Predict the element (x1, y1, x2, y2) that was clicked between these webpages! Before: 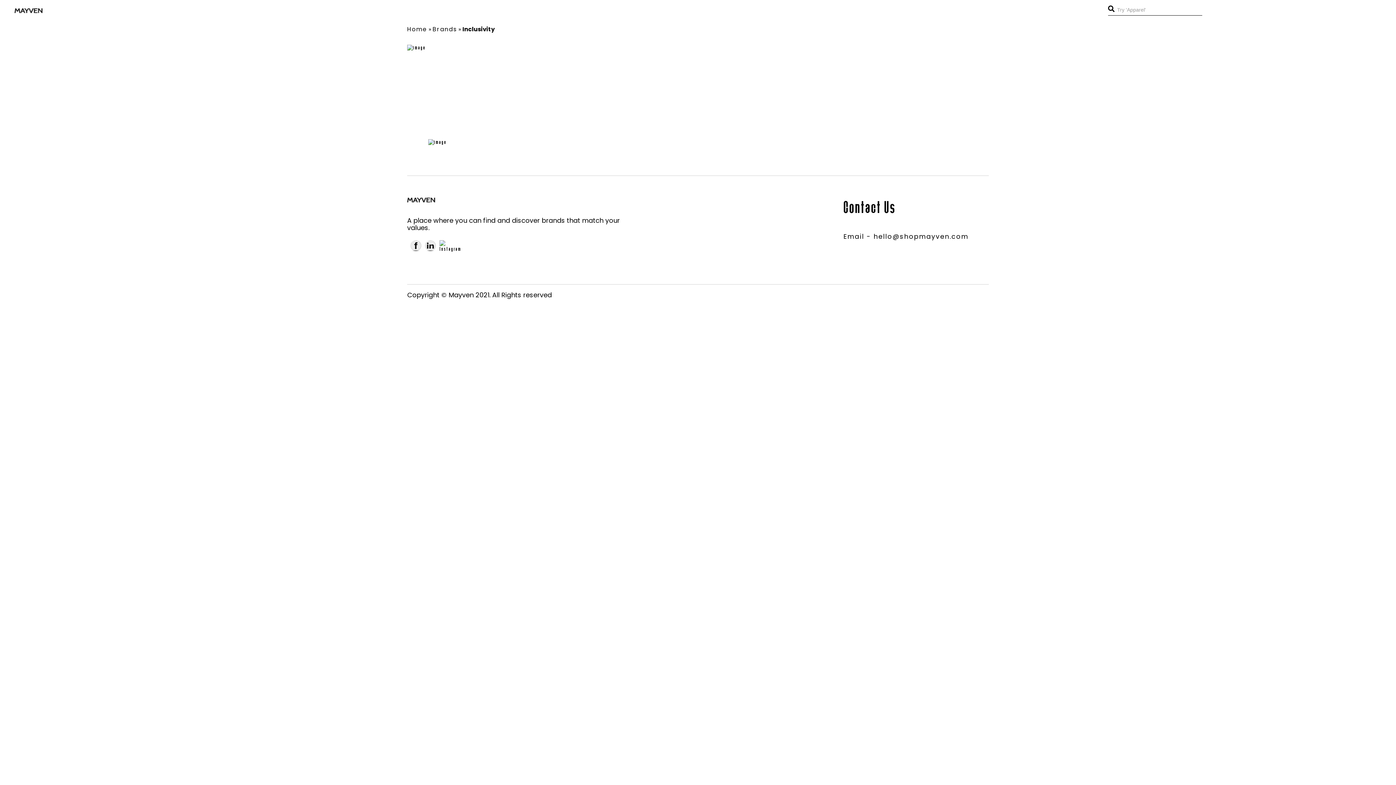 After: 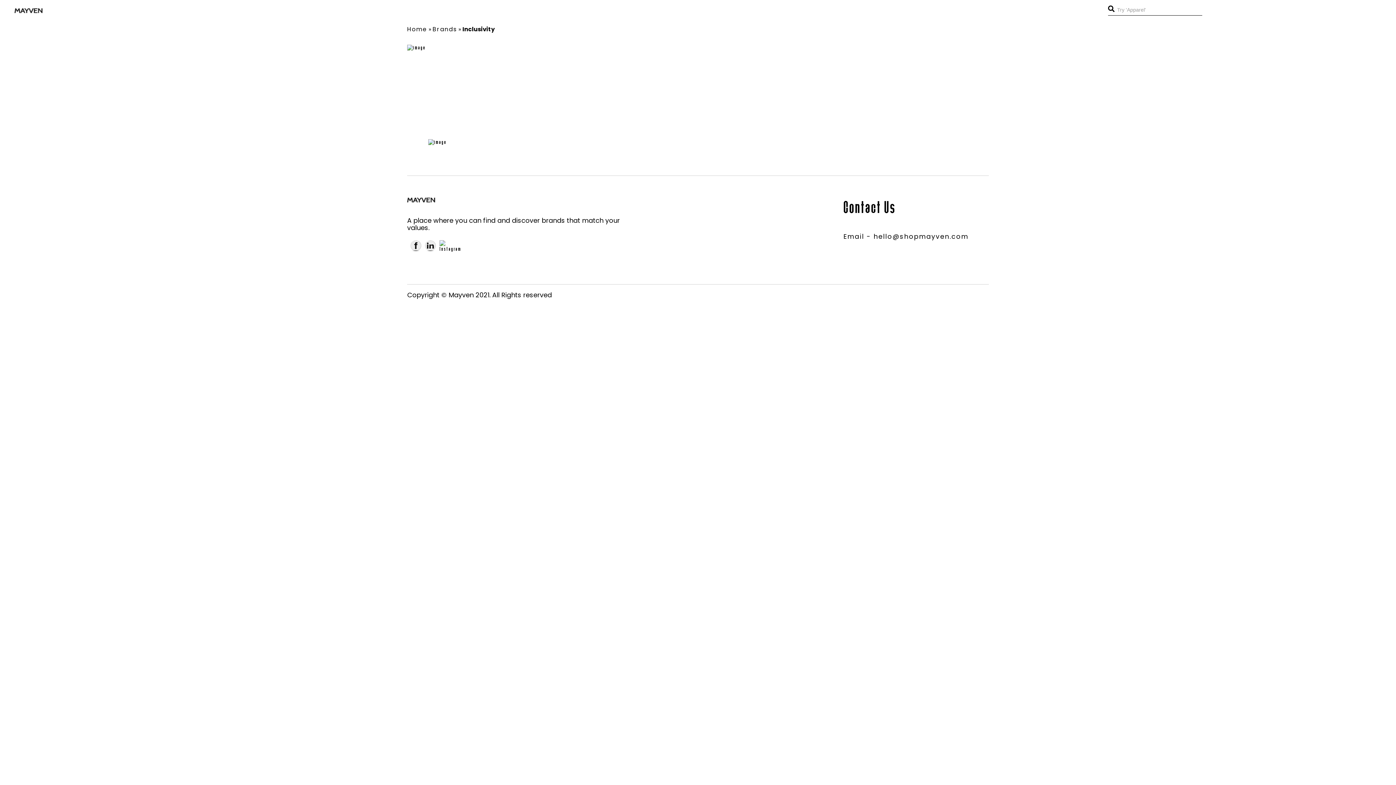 Action: bbox: (440, 240, 450, 251)